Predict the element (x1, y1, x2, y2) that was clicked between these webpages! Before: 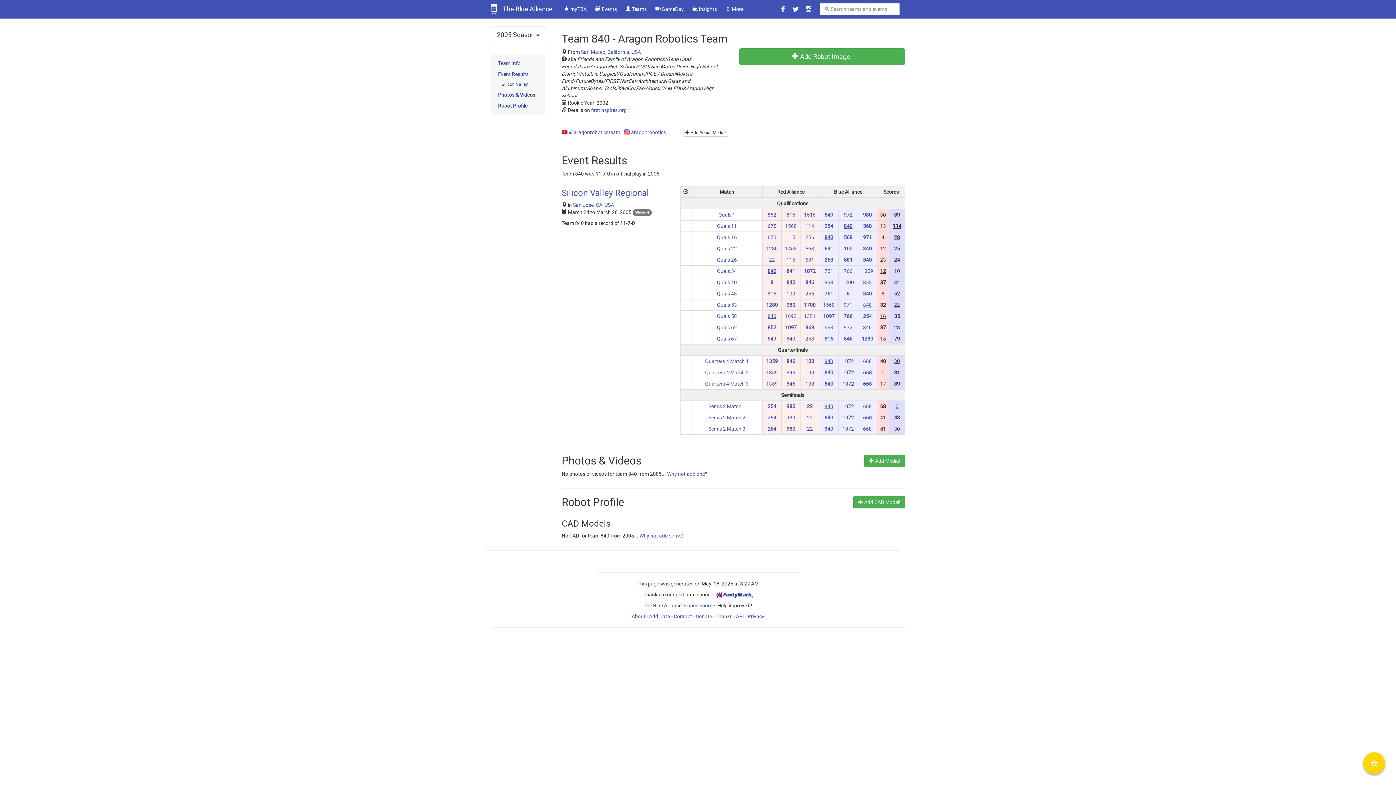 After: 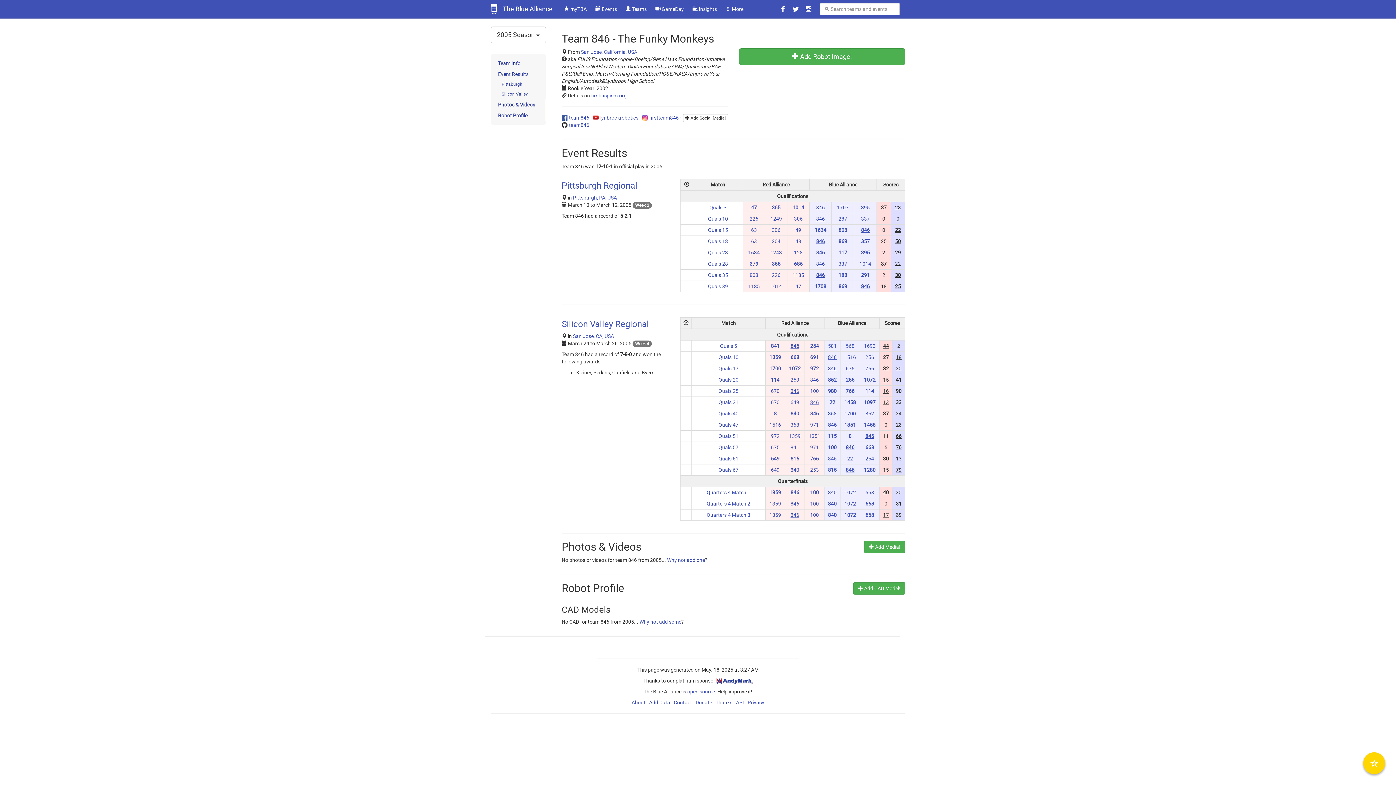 Action: label: 846 bbox: (805, 279, 814, 285)